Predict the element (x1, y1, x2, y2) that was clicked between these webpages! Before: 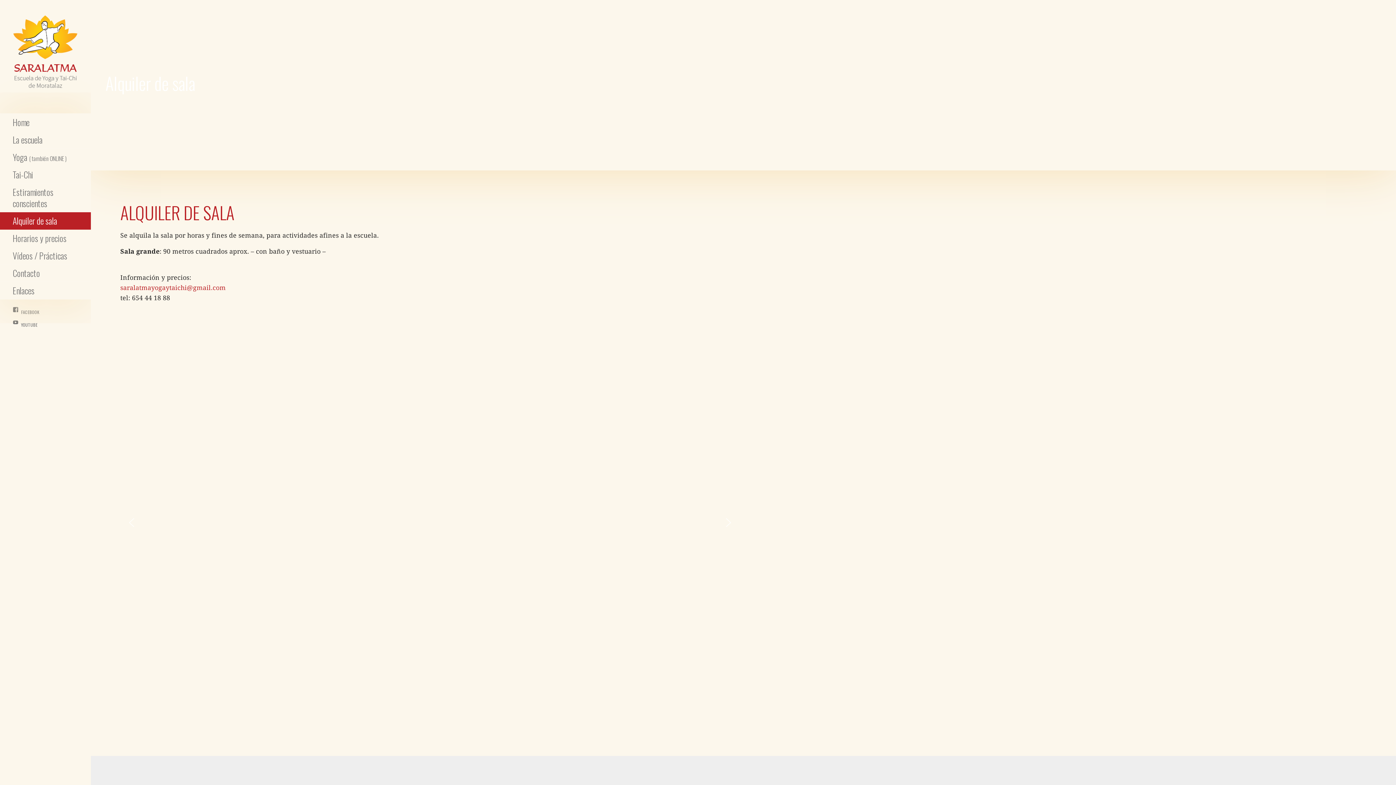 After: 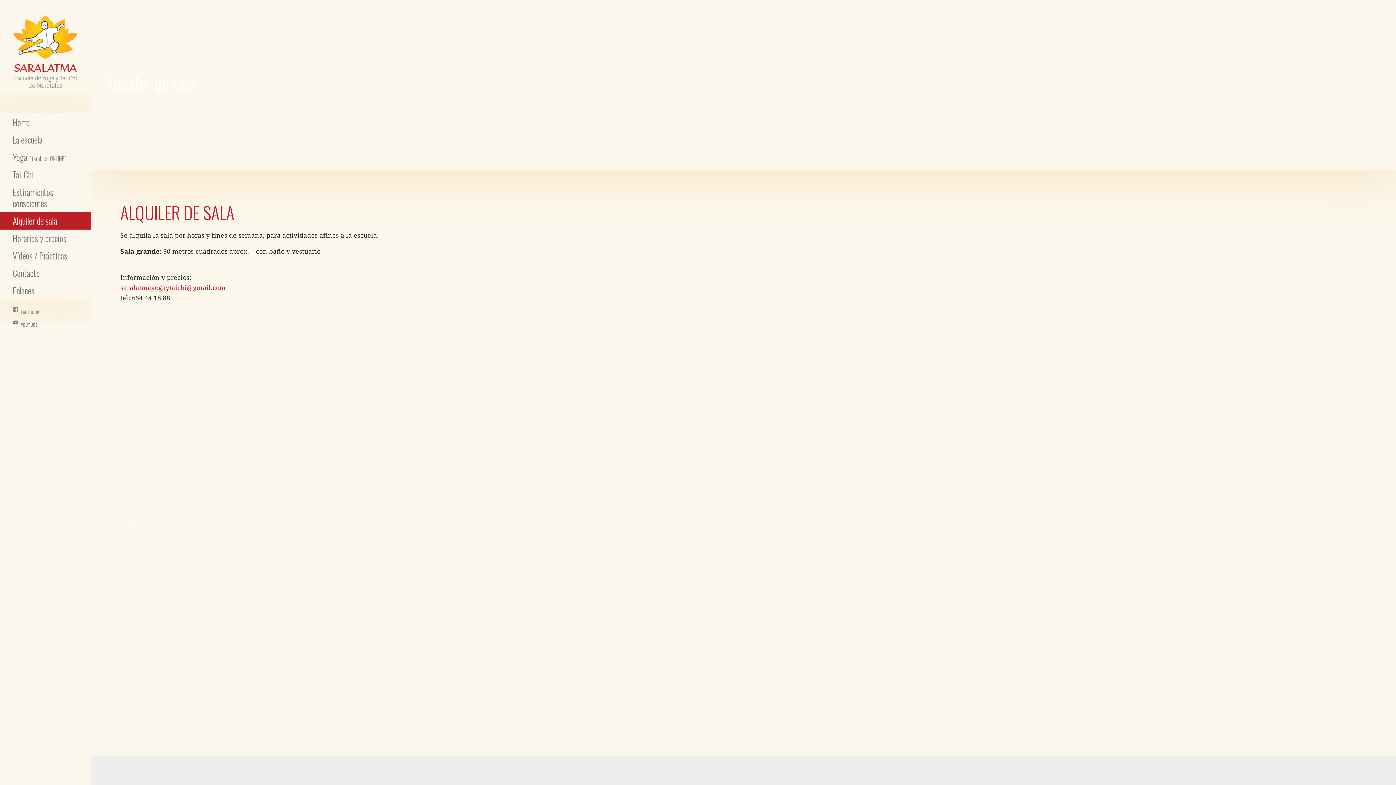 Action: bbox: (125, 517, 137, 528) label: previous arrow